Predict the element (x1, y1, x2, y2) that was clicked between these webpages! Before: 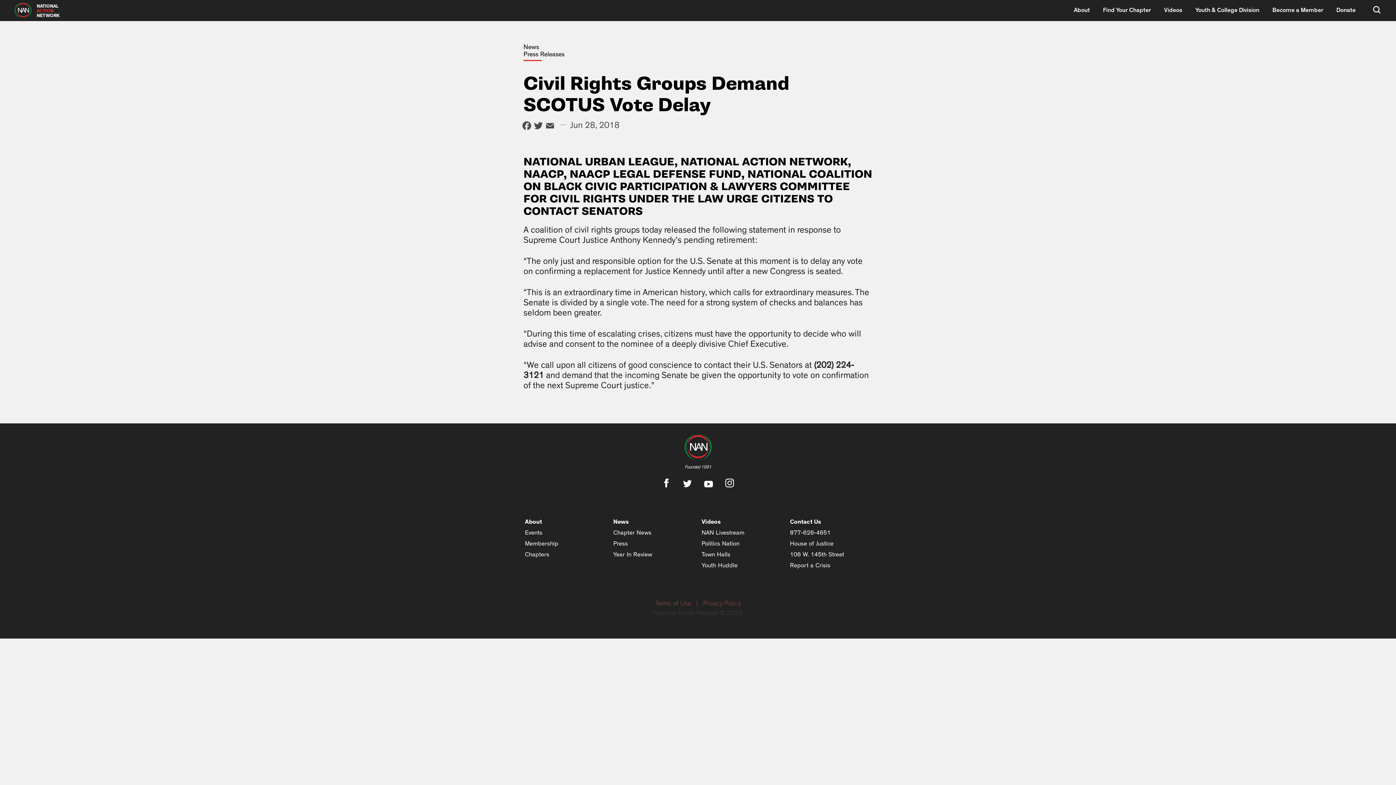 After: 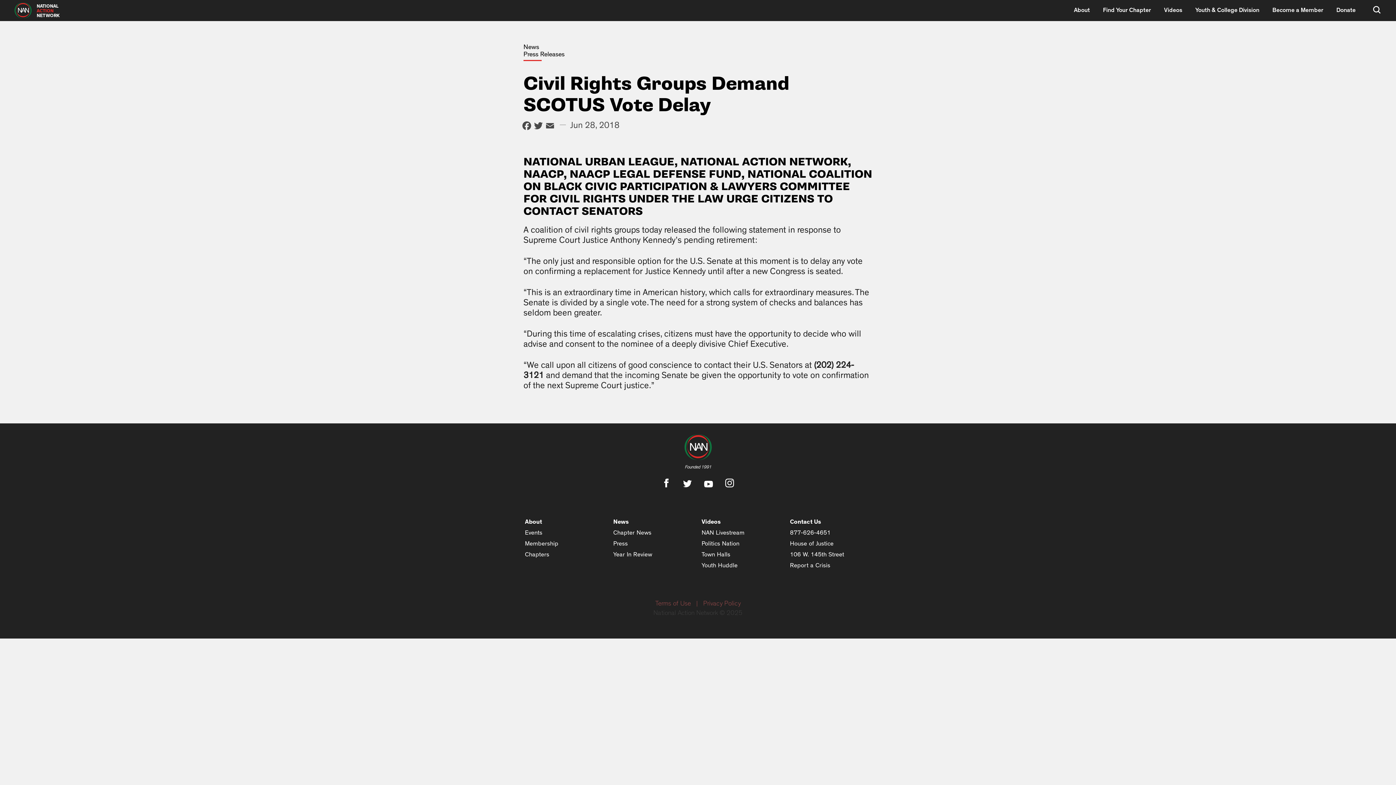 Action: label: 877-626-4651 bbox: (790, 529, 830, 535)